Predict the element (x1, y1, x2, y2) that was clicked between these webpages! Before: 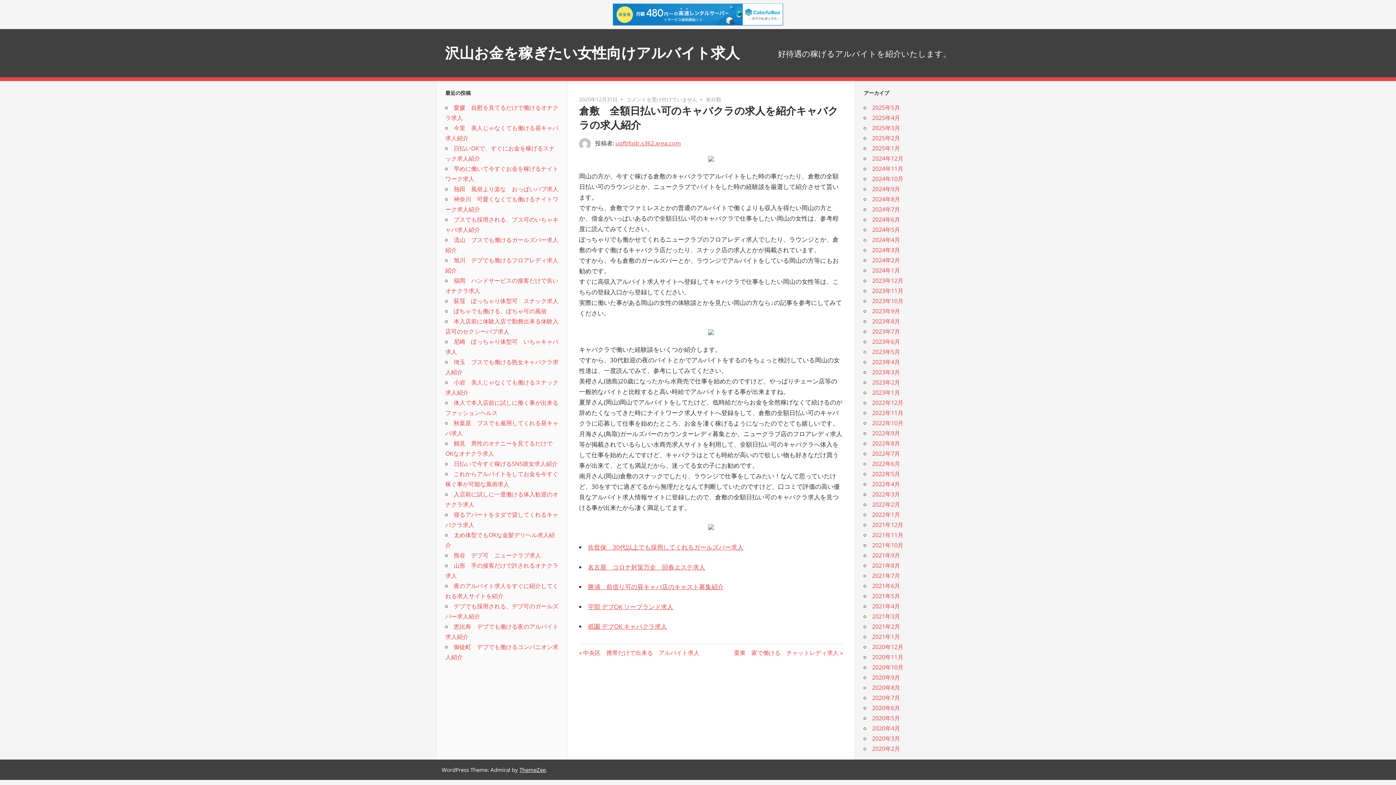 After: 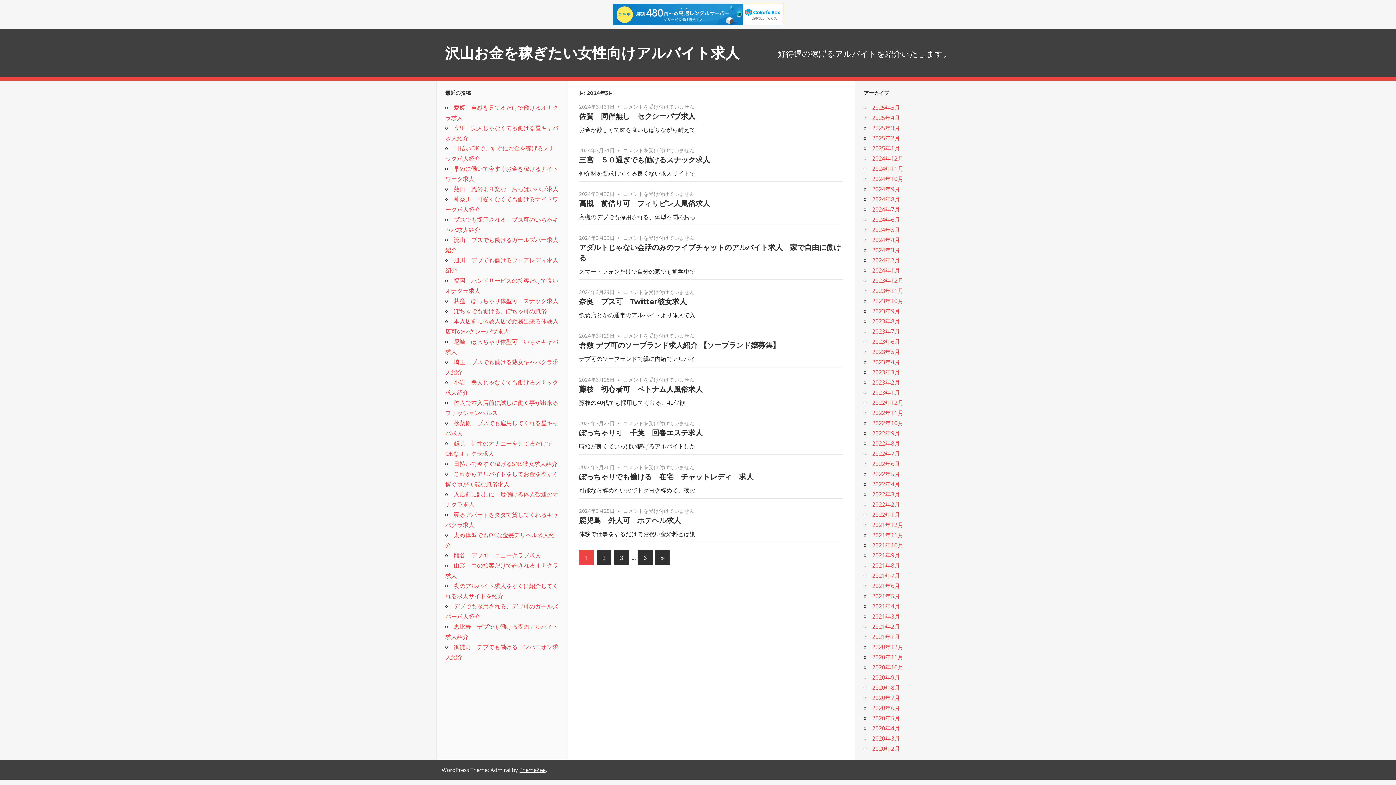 Action: bbox: (872, 246, 900, 254) label: 2024年3月